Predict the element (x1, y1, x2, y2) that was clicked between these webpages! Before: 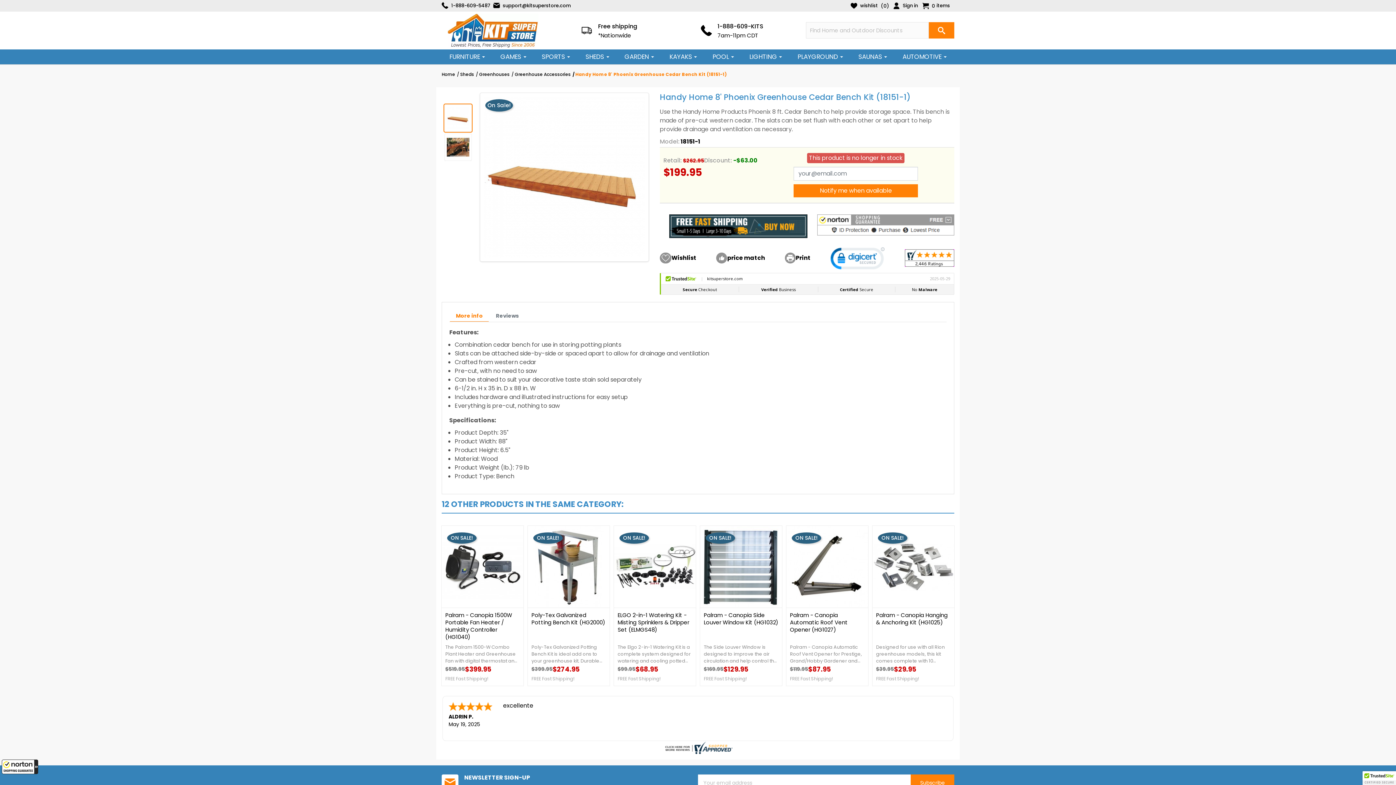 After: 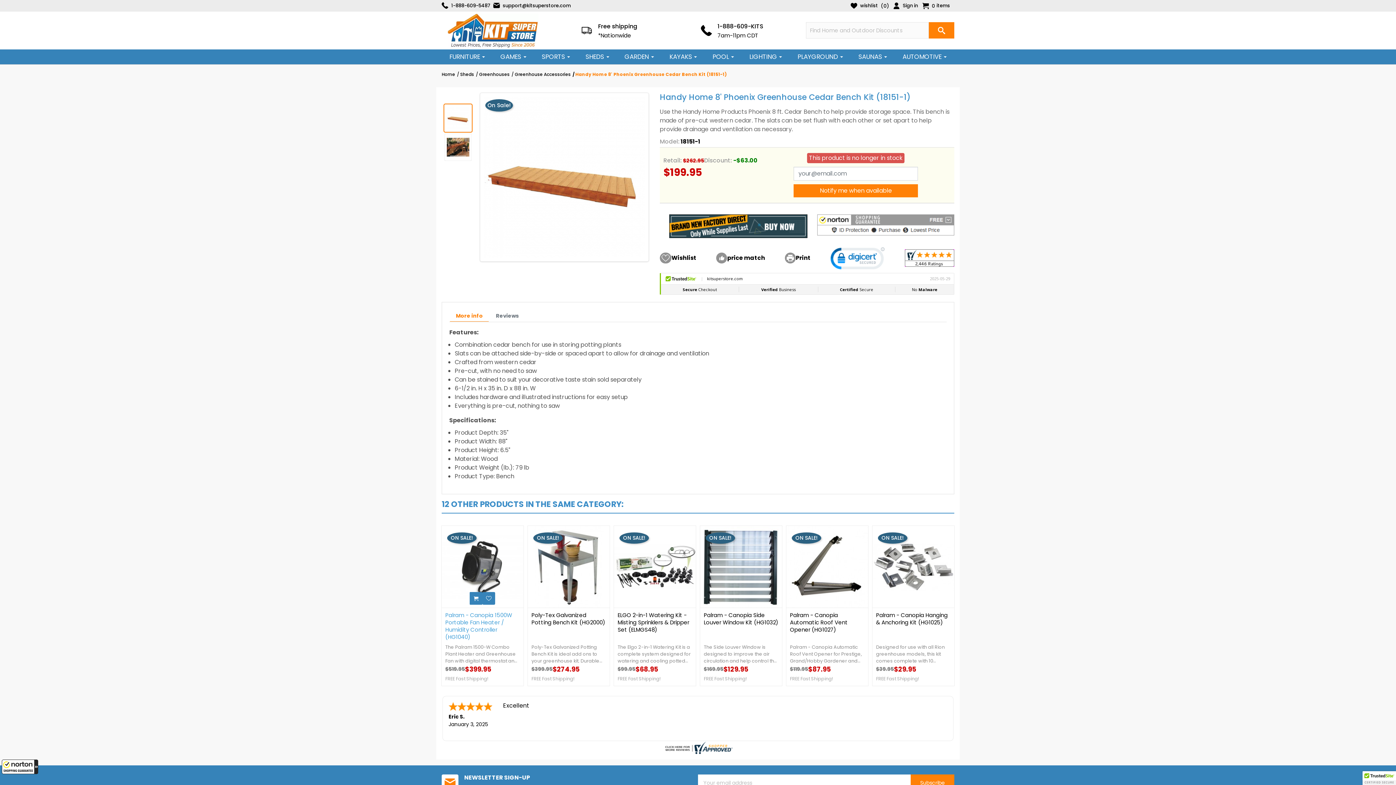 Action: label: Palram - Canopia 1500W Portable Fan Heater / Humidity Controller (HG1040) bbox: (445, 590, 519, 619)